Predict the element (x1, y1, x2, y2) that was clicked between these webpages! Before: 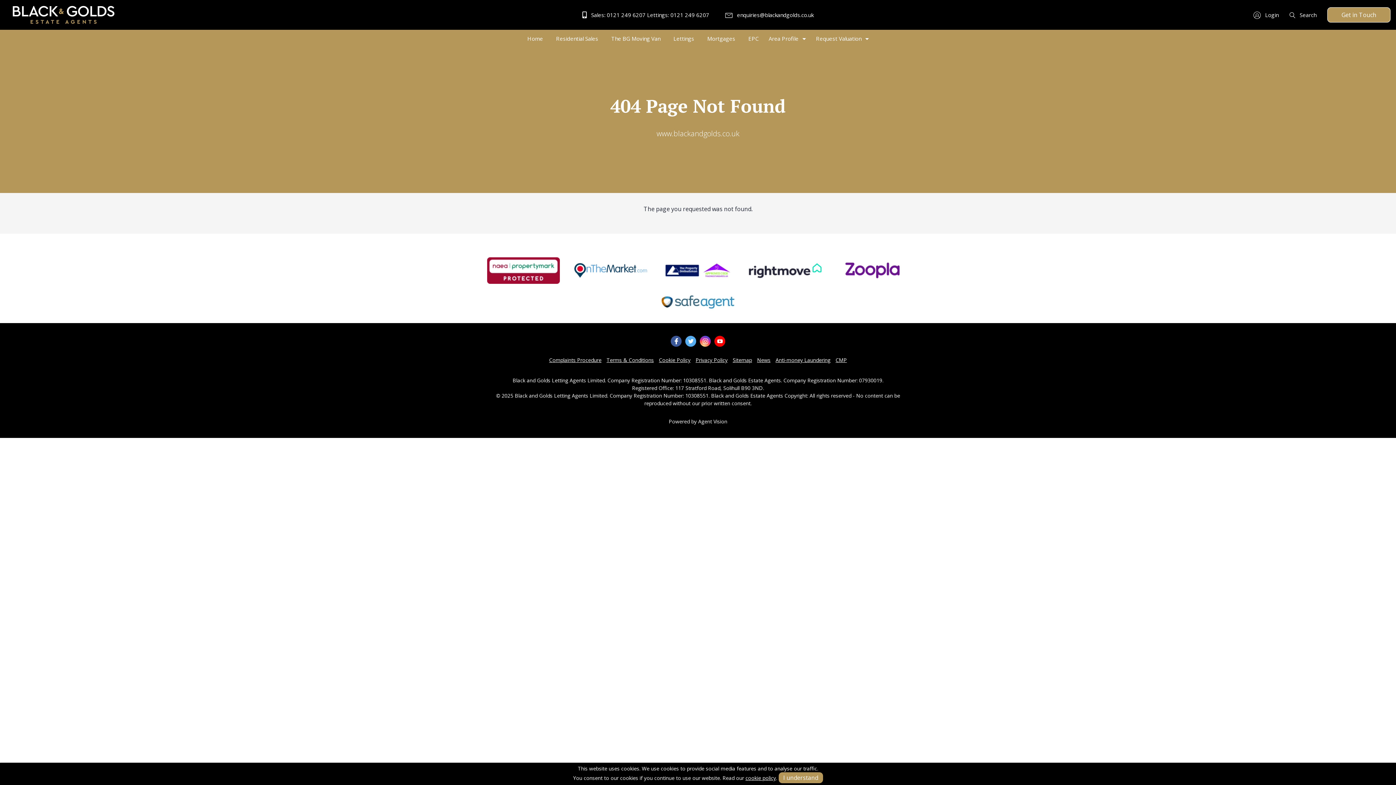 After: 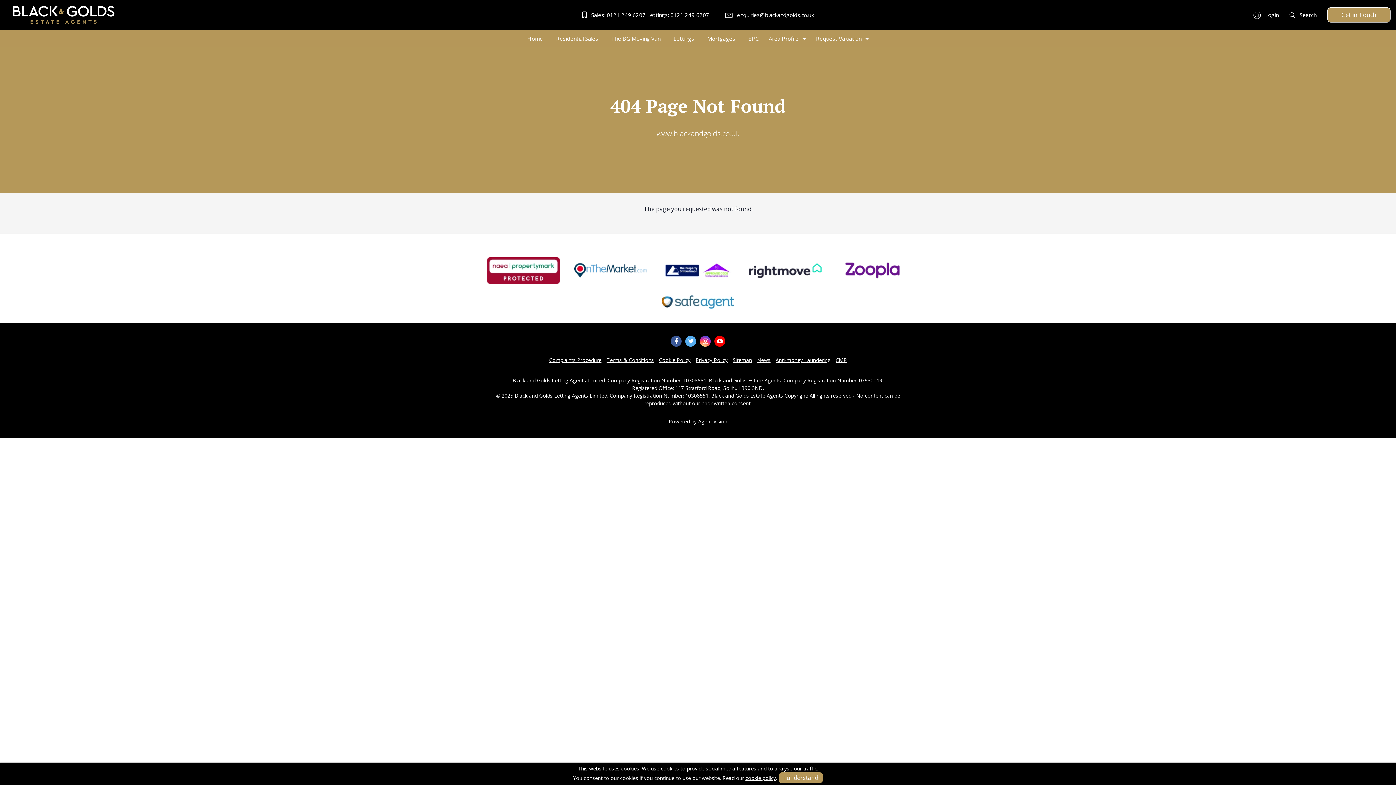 Action: label:  Sales: 0121 249 6207 Lettings: 0121 249 6207 bbox: (582, 11, 709, 18)